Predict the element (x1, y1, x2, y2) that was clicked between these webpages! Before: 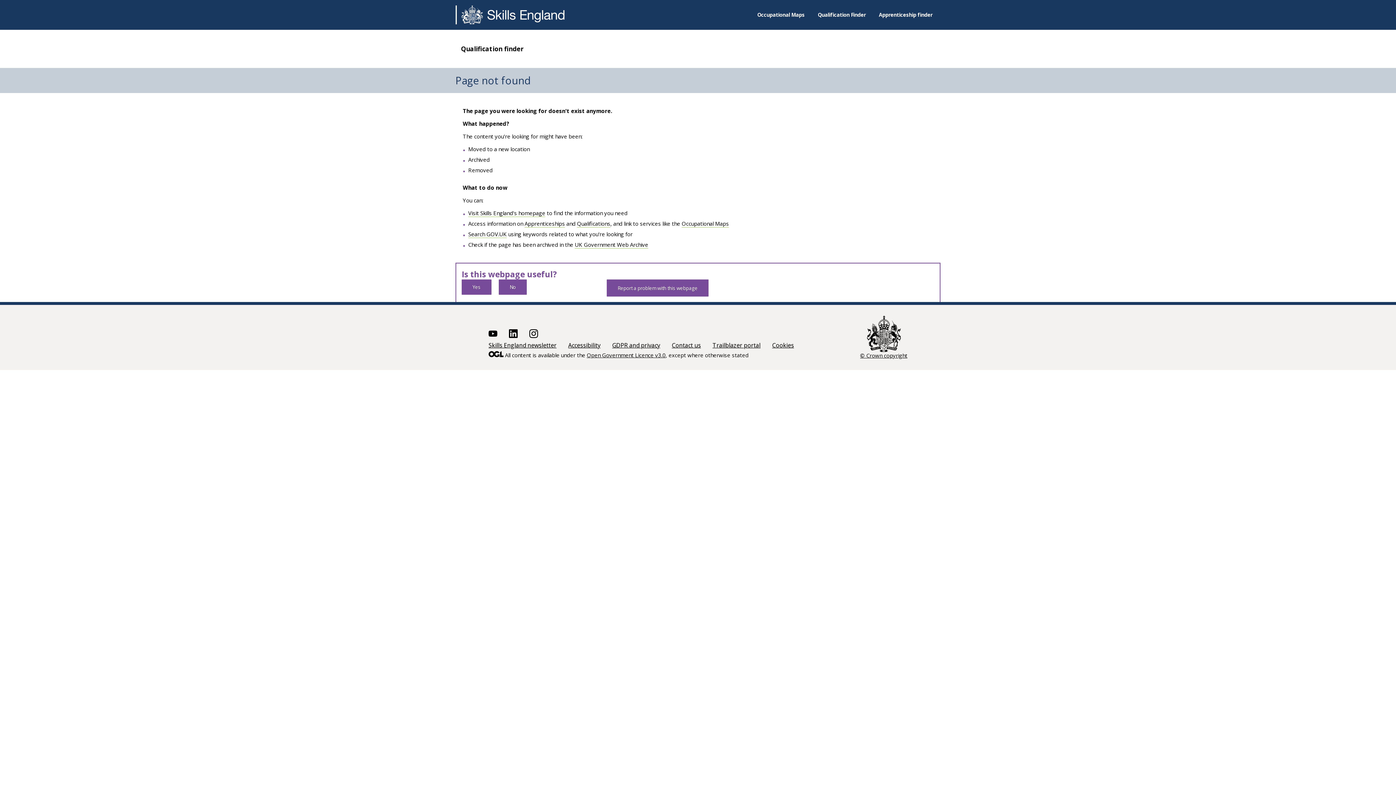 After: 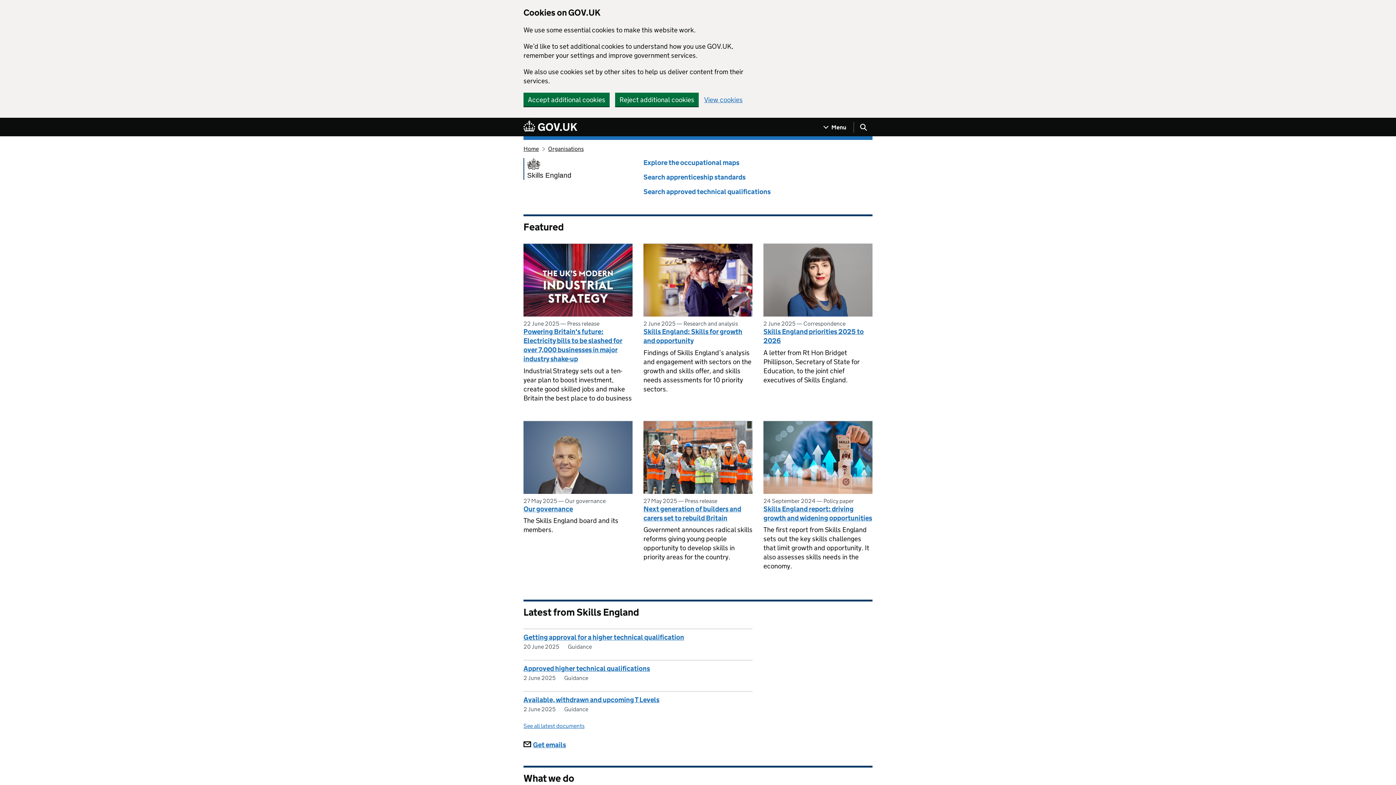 Action: bbox: (455, 5, 564, 24)